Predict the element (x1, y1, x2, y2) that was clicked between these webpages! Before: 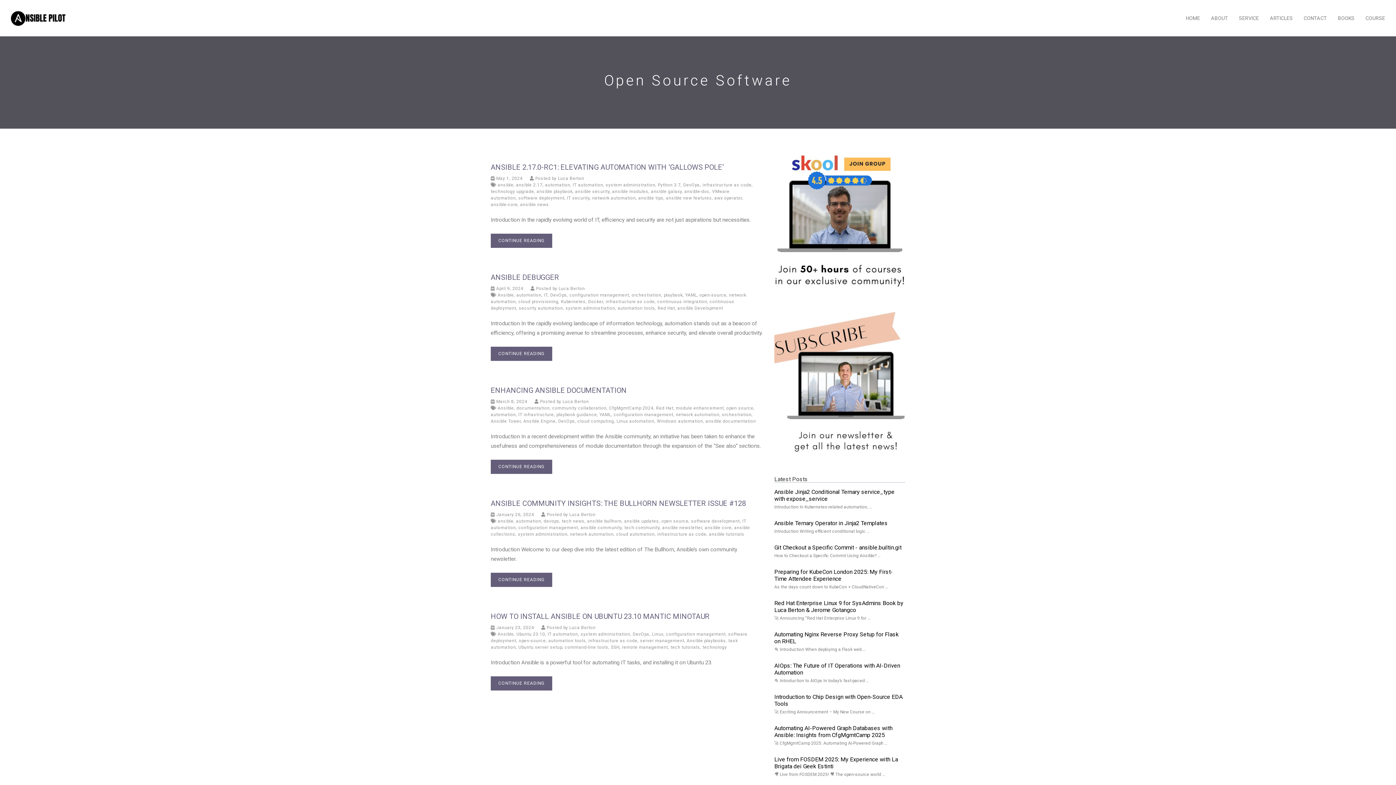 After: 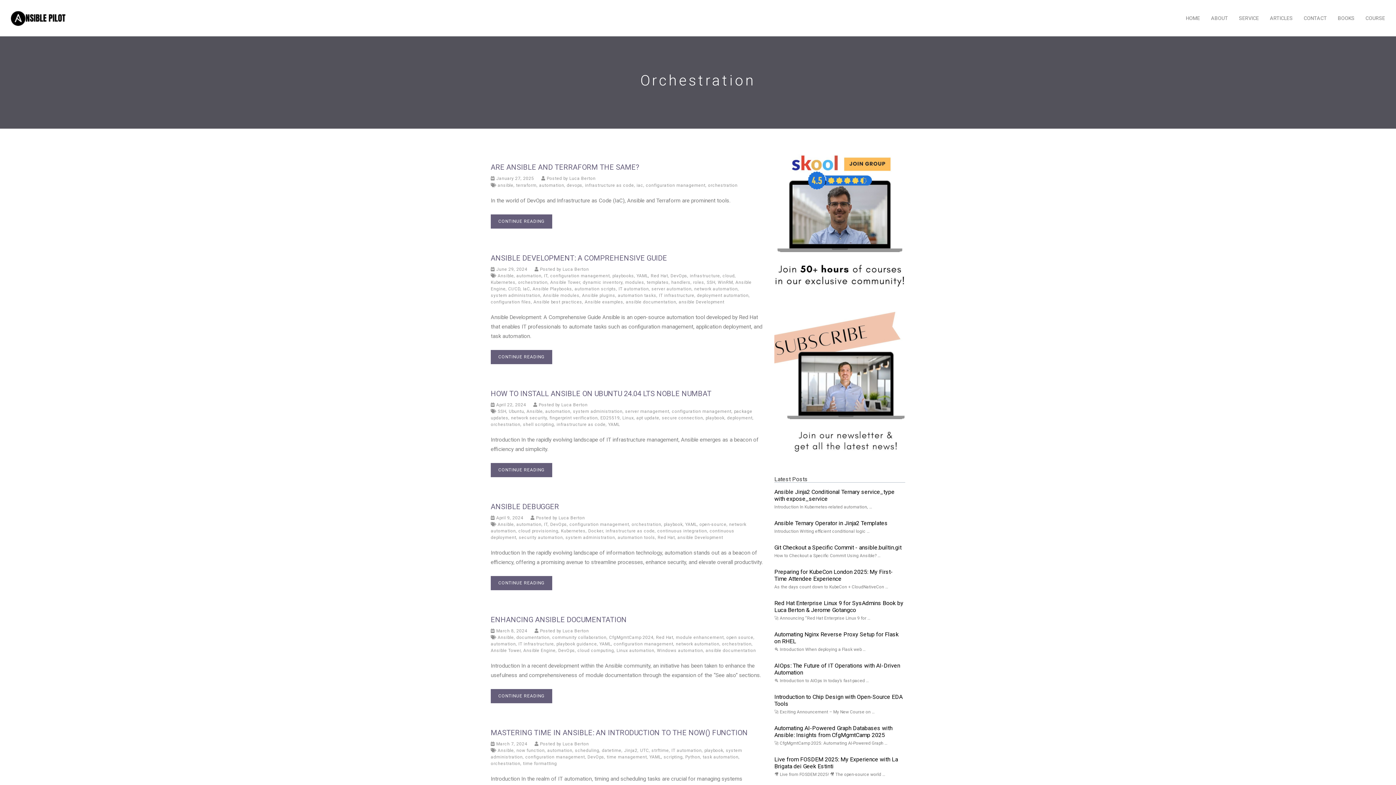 Action: bbox: (722, 412, 751, 417) label: orchestration